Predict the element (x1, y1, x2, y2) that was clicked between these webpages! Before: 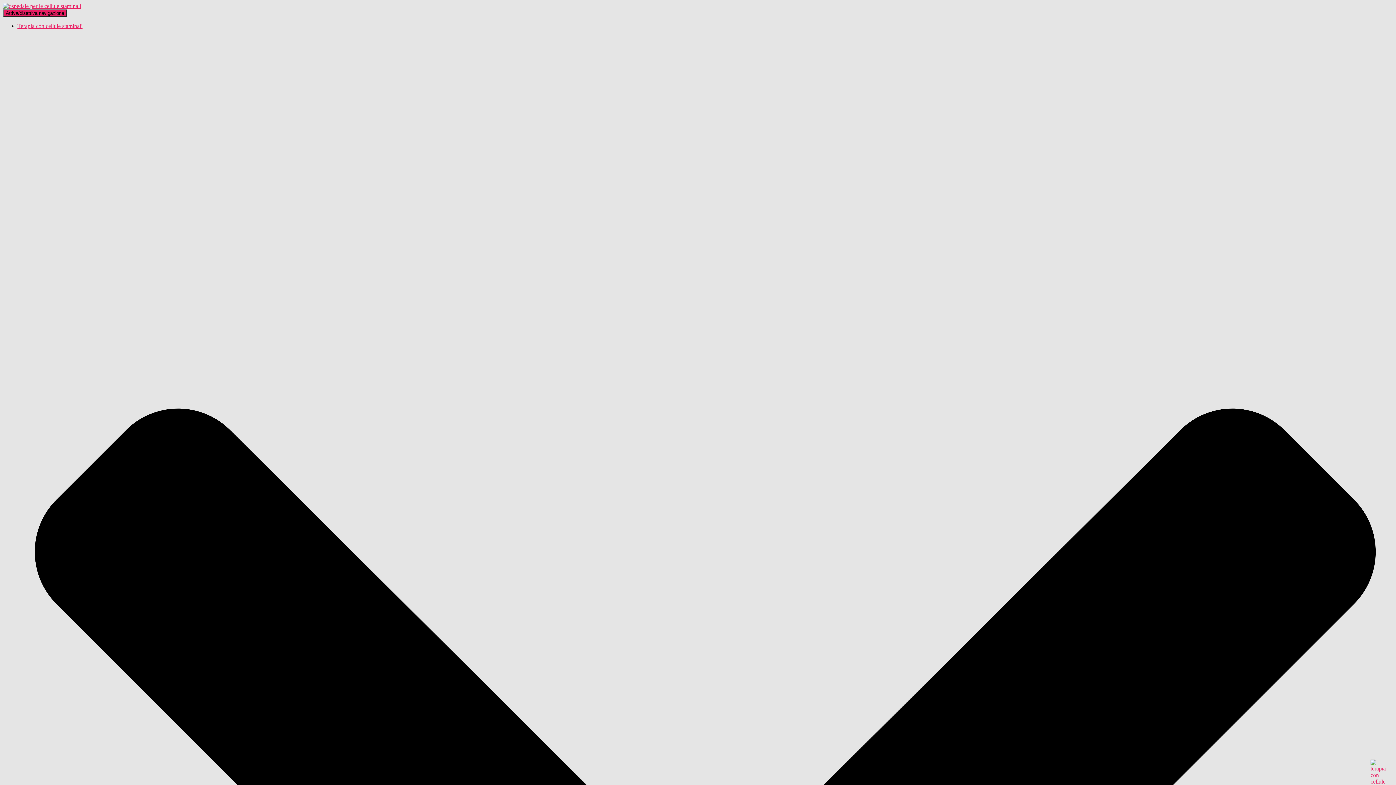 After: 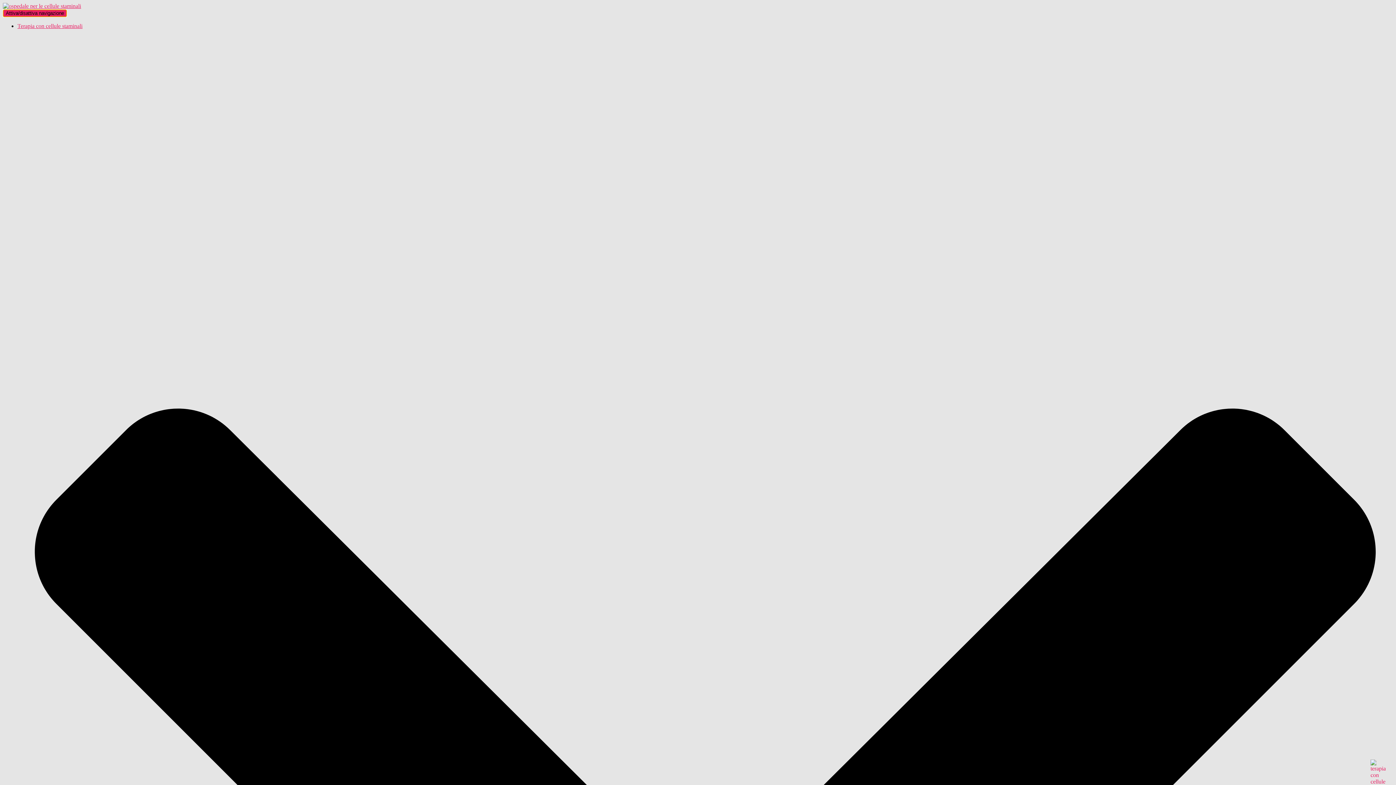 Action: bbox: (2, 9, 66, 17) label: Attiva/disattiva navigazione